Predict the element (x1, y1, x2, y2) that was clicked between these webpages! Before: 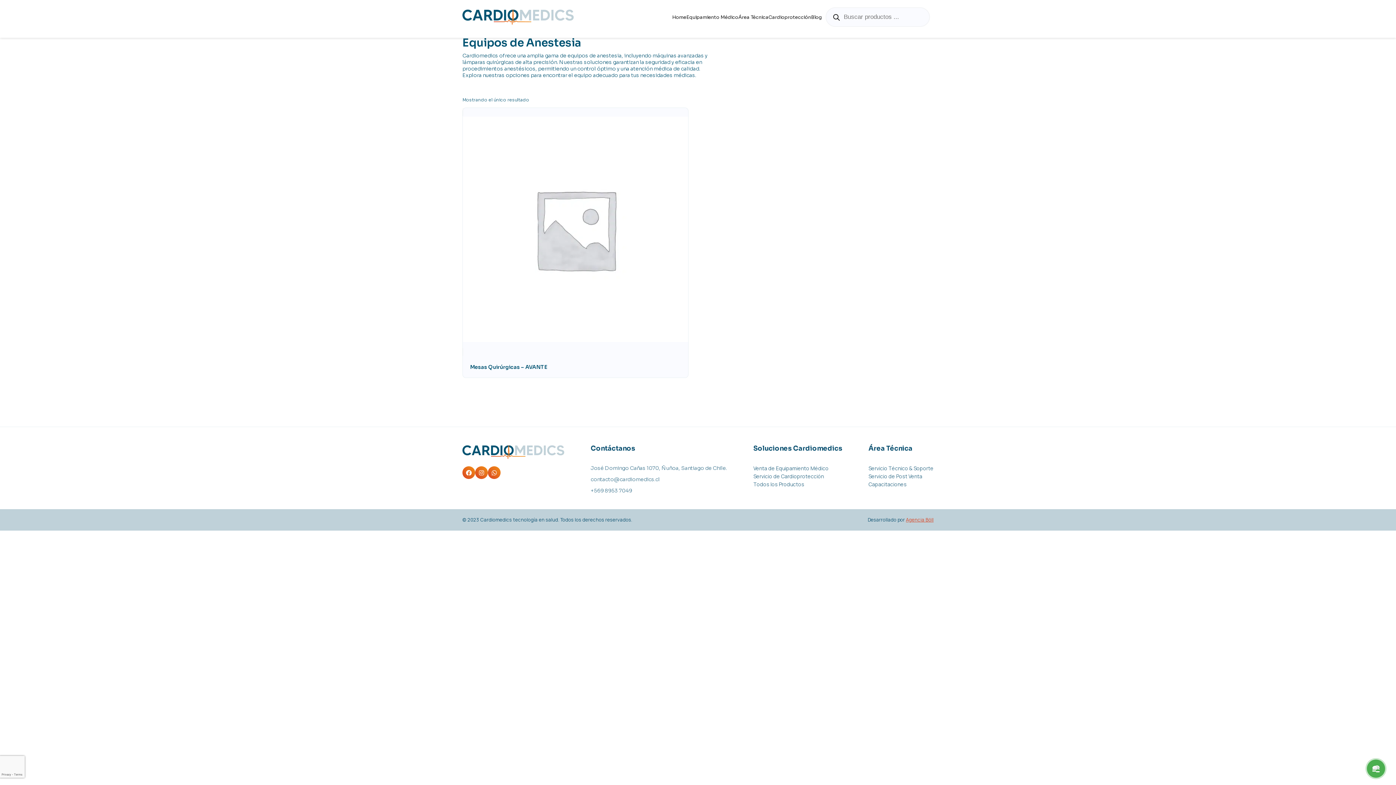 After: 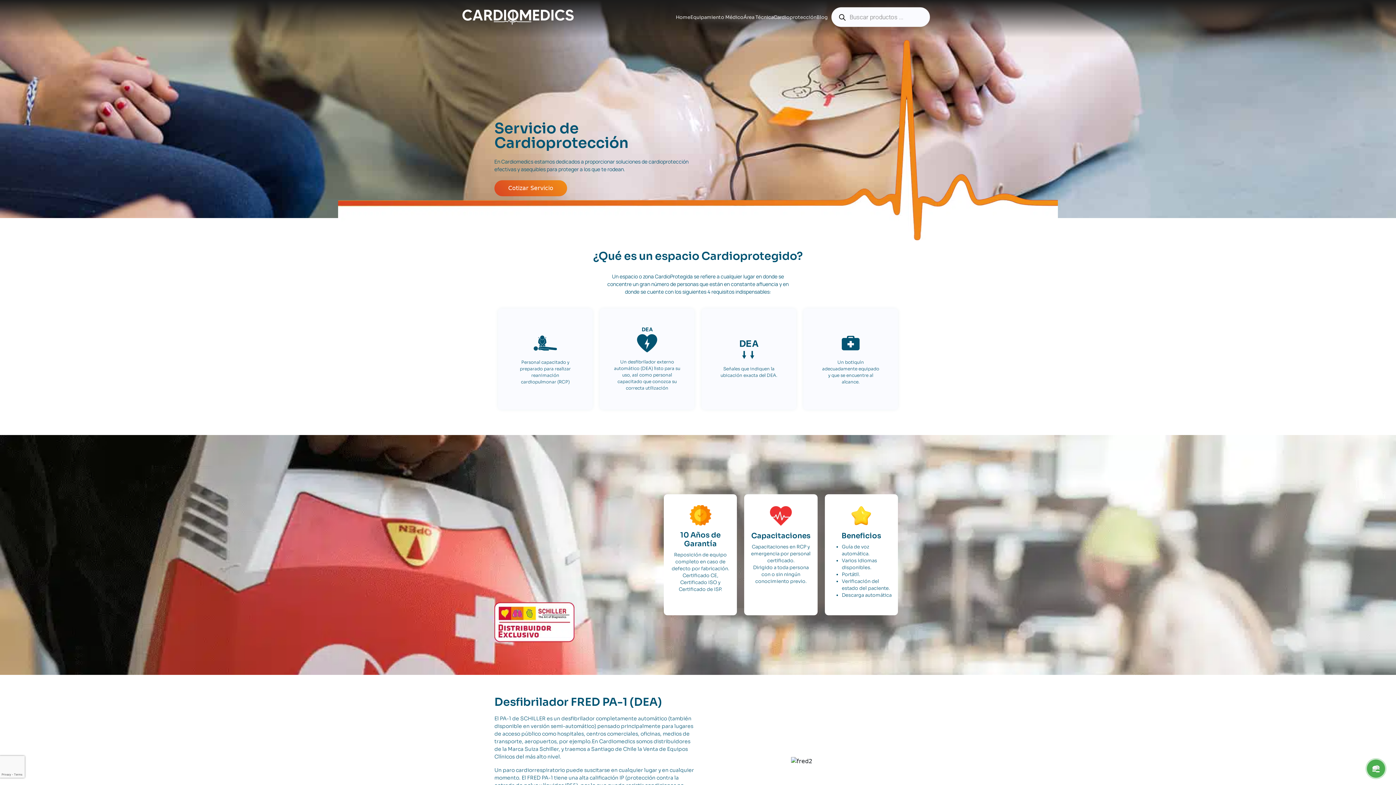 Action: label: Servicio de Cardioprotección bbox: (753, 473, 824, 479)